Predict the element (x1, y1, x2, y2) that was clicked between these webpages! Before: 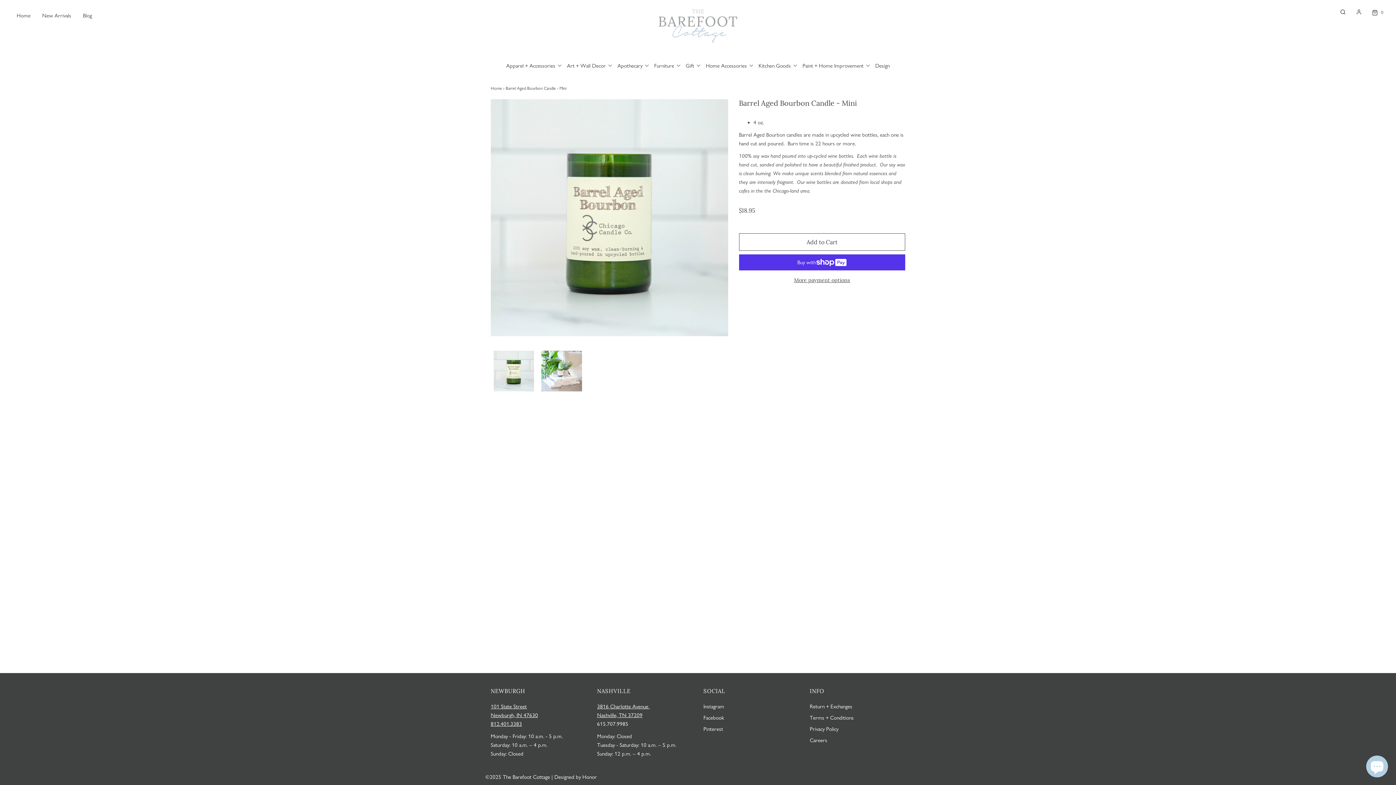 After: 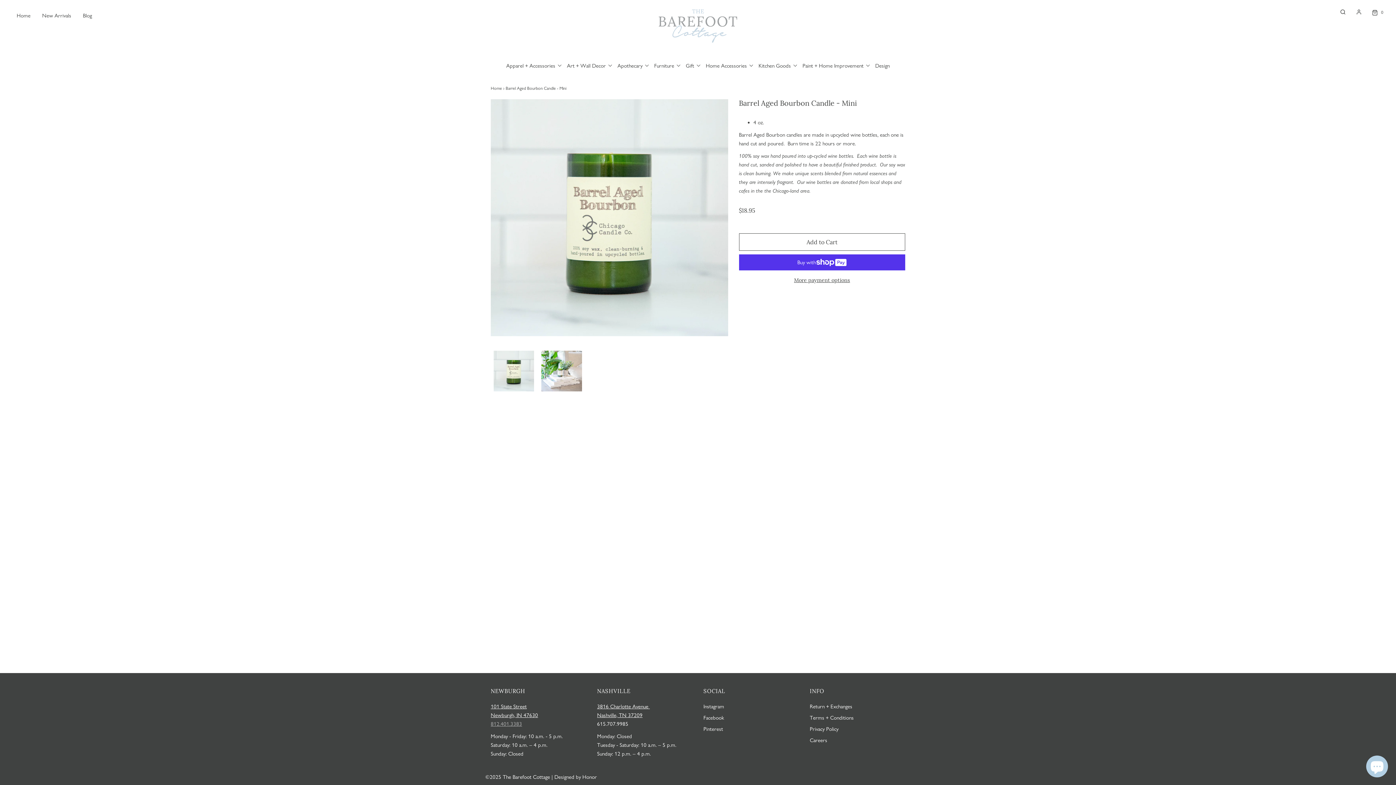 Action: label: 812.401.3383 bbox: (490, 721, 522, 727)